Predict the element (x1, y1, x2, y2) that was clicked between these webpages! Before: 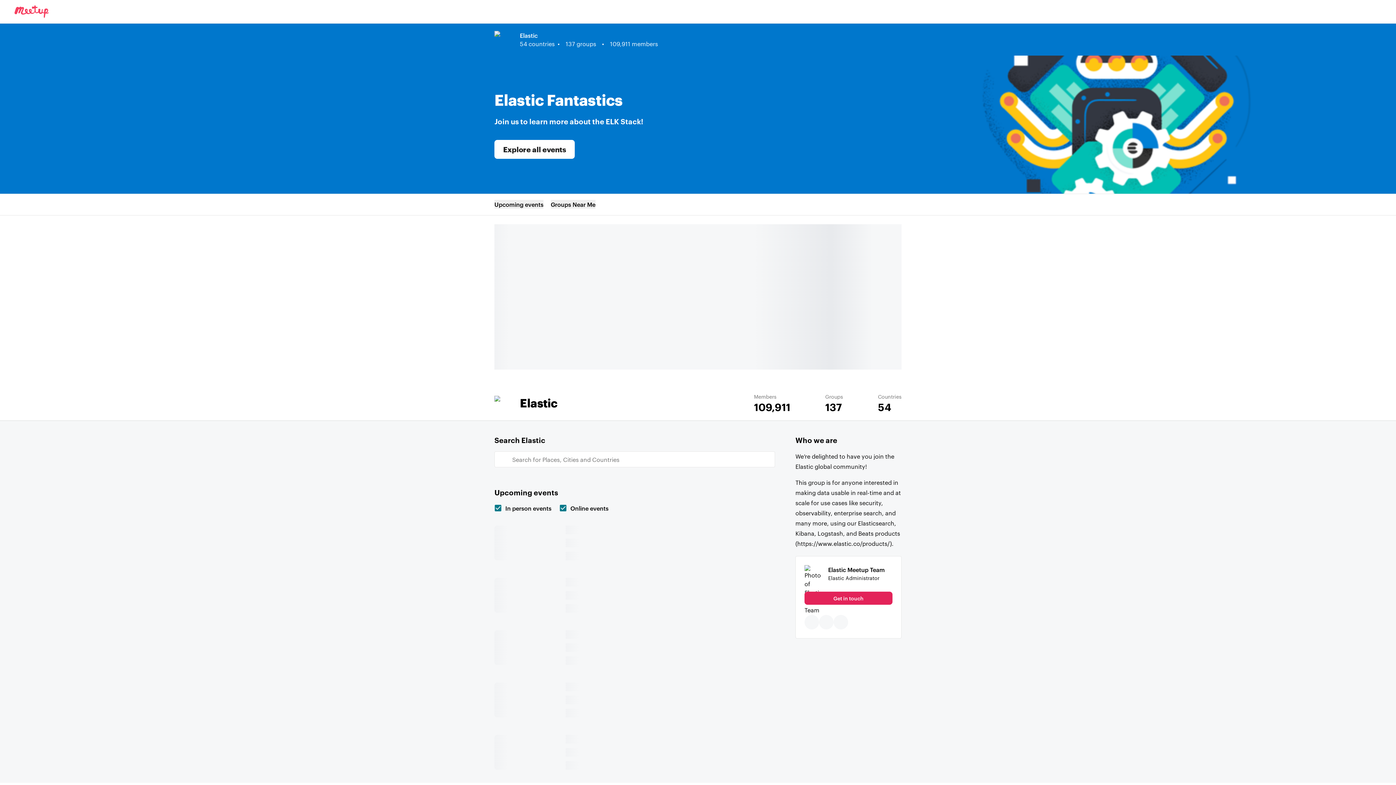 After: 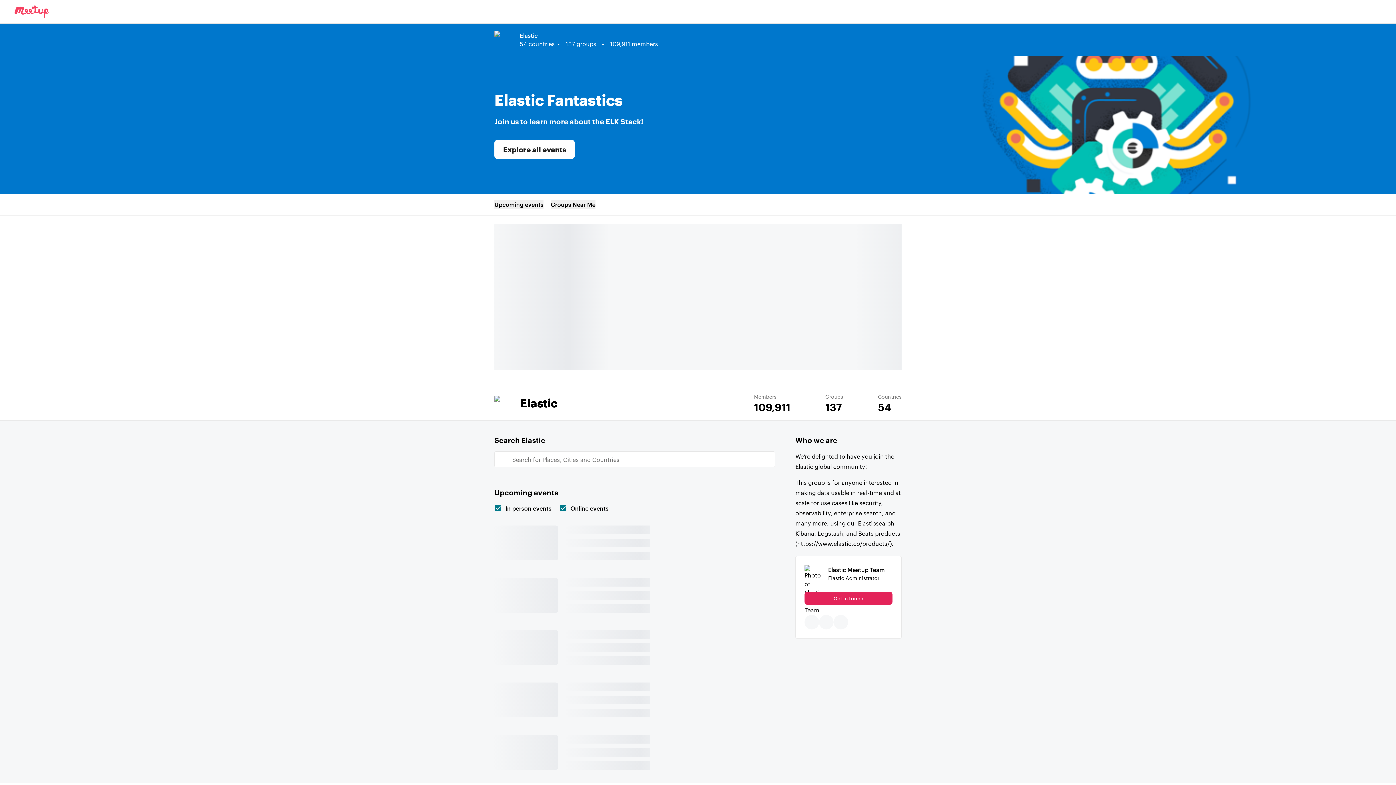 Action: bbox: (861, 35, 869, 44)